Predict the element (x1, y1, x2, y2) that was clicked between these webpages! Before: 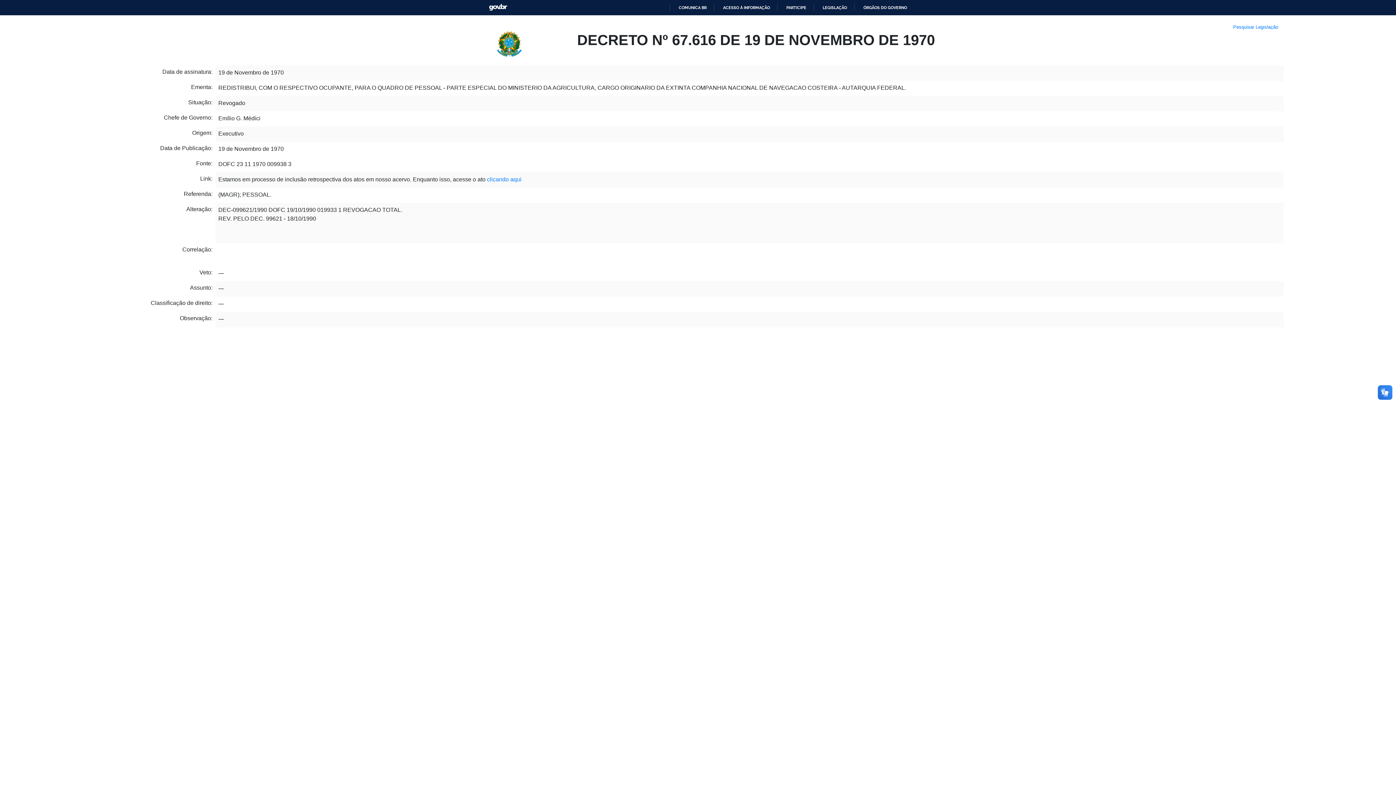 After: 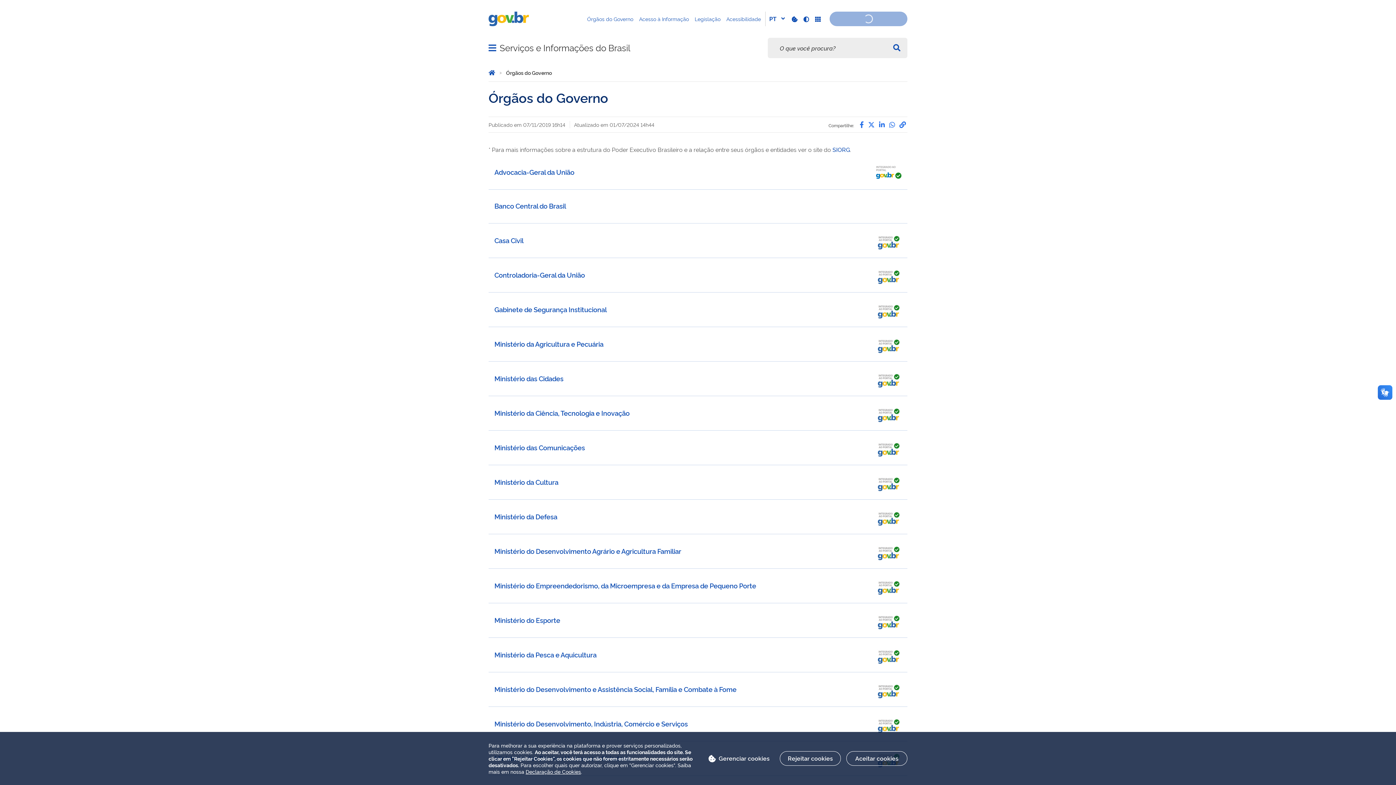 Action: label: ÓRGÃOS DO GOVERNO bbox: (853, 5, 907, 9)